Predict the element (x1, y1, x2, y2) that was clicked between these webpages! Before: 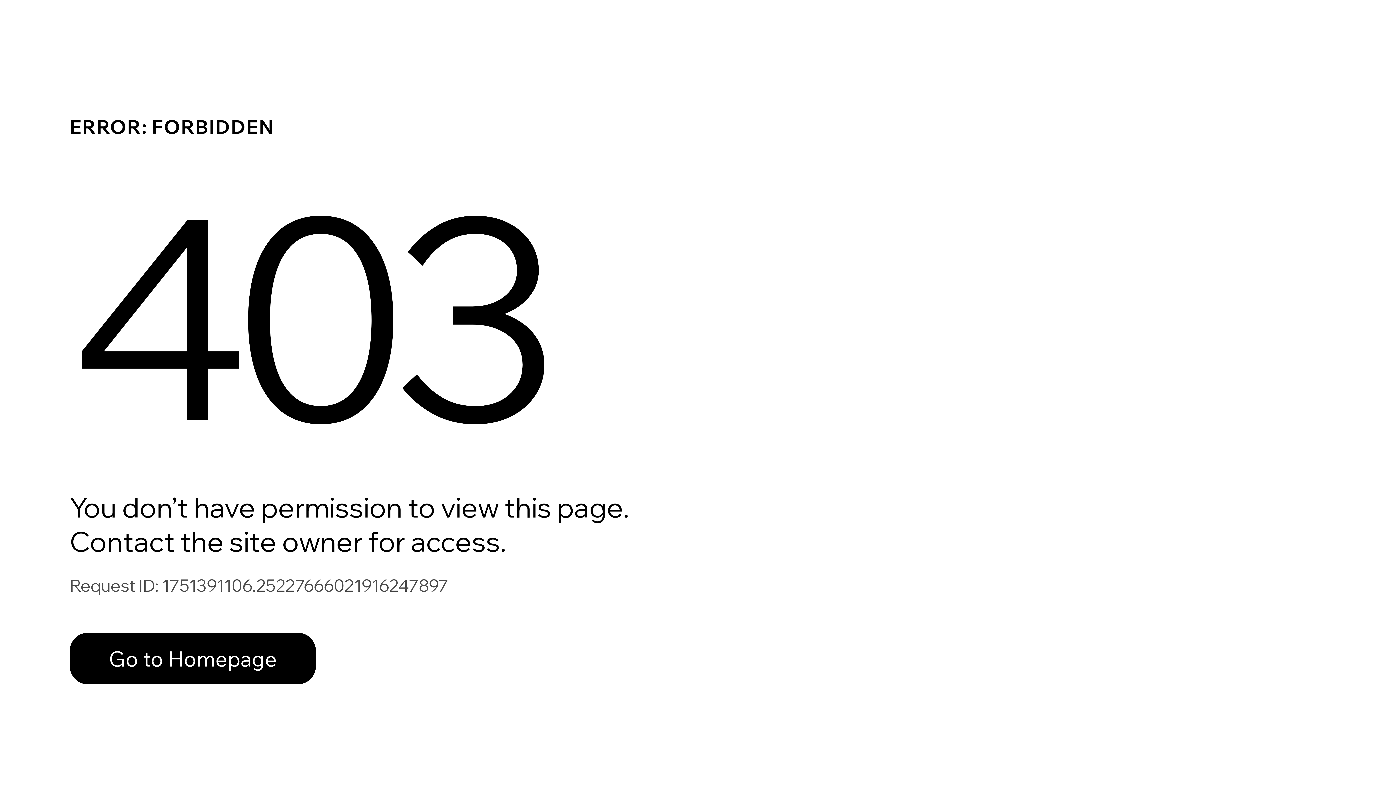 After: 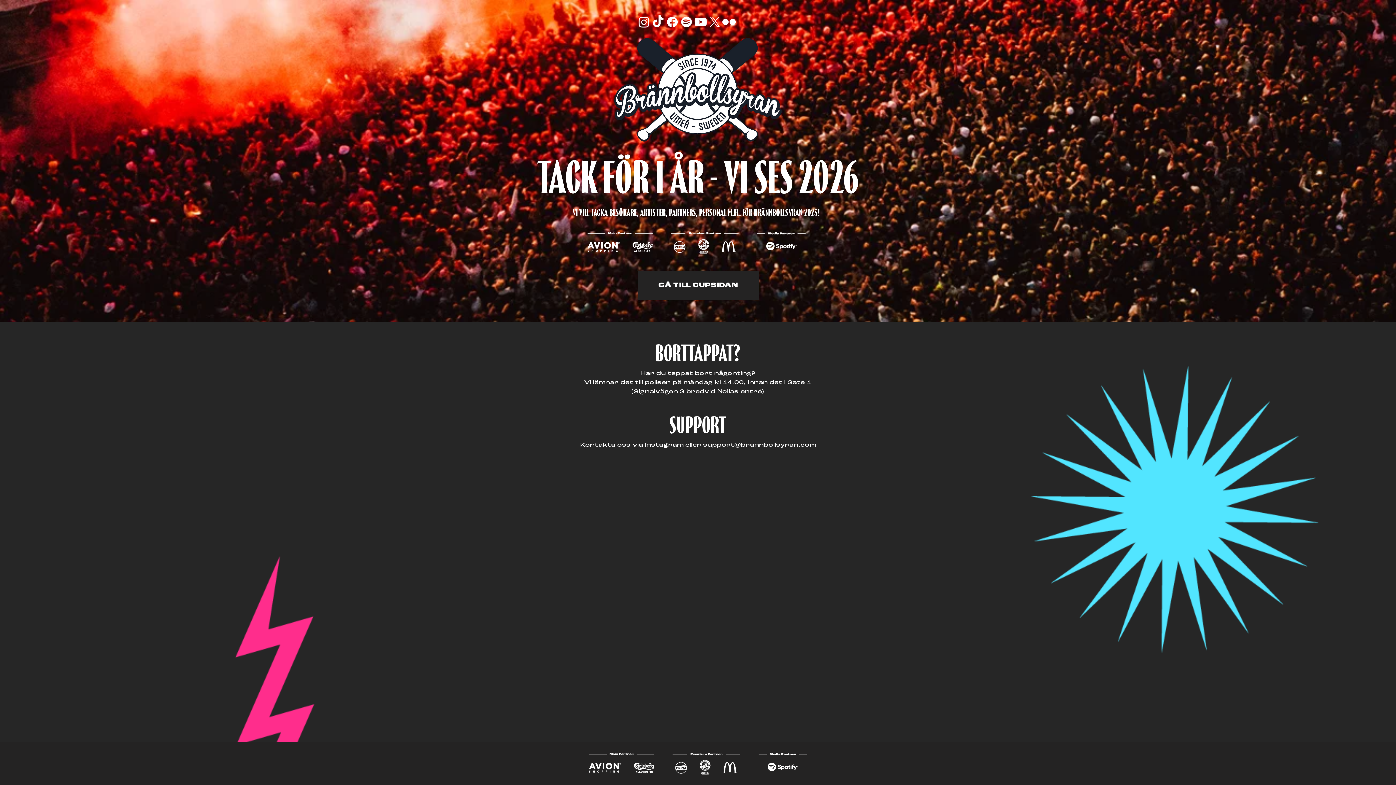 Action: label: Go to Homepage bbox: (69, 617, 768, 694)